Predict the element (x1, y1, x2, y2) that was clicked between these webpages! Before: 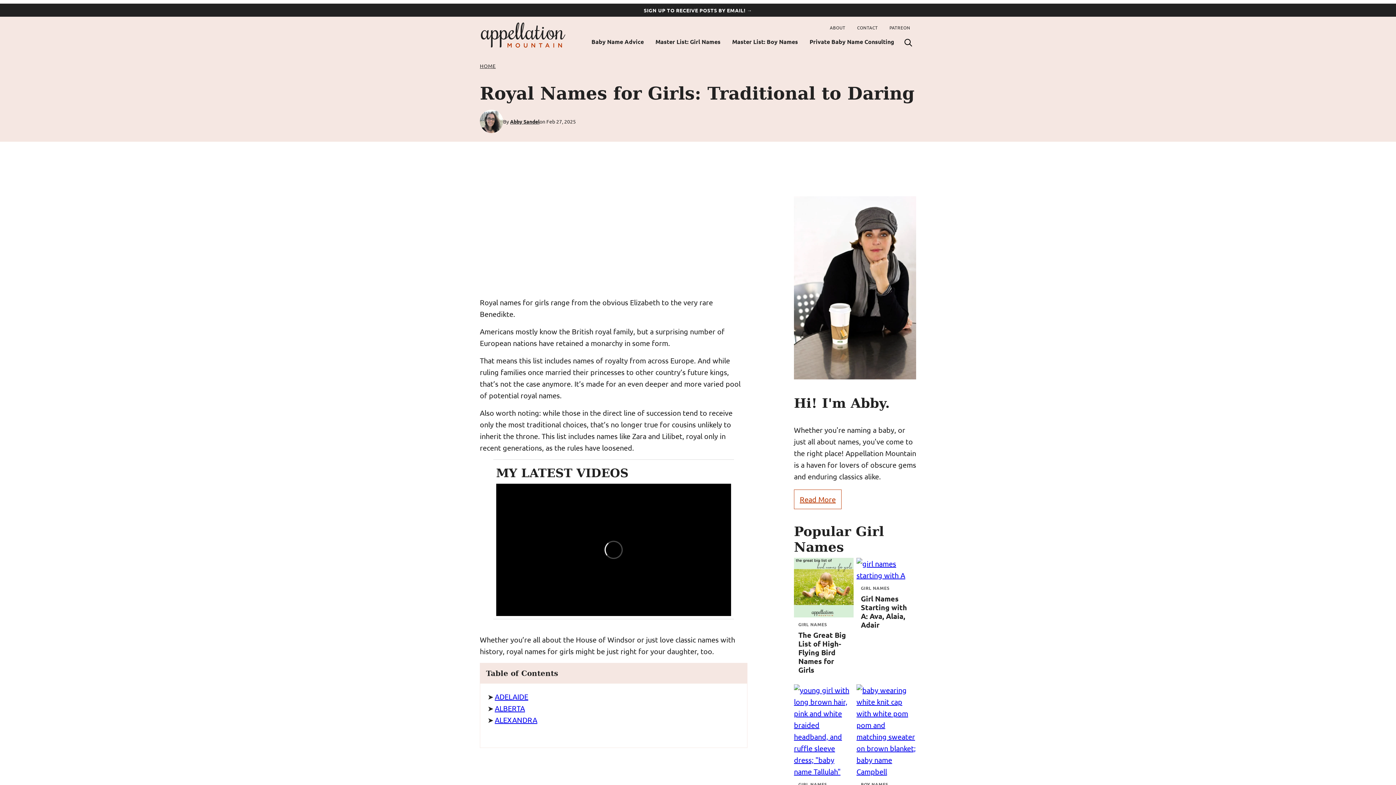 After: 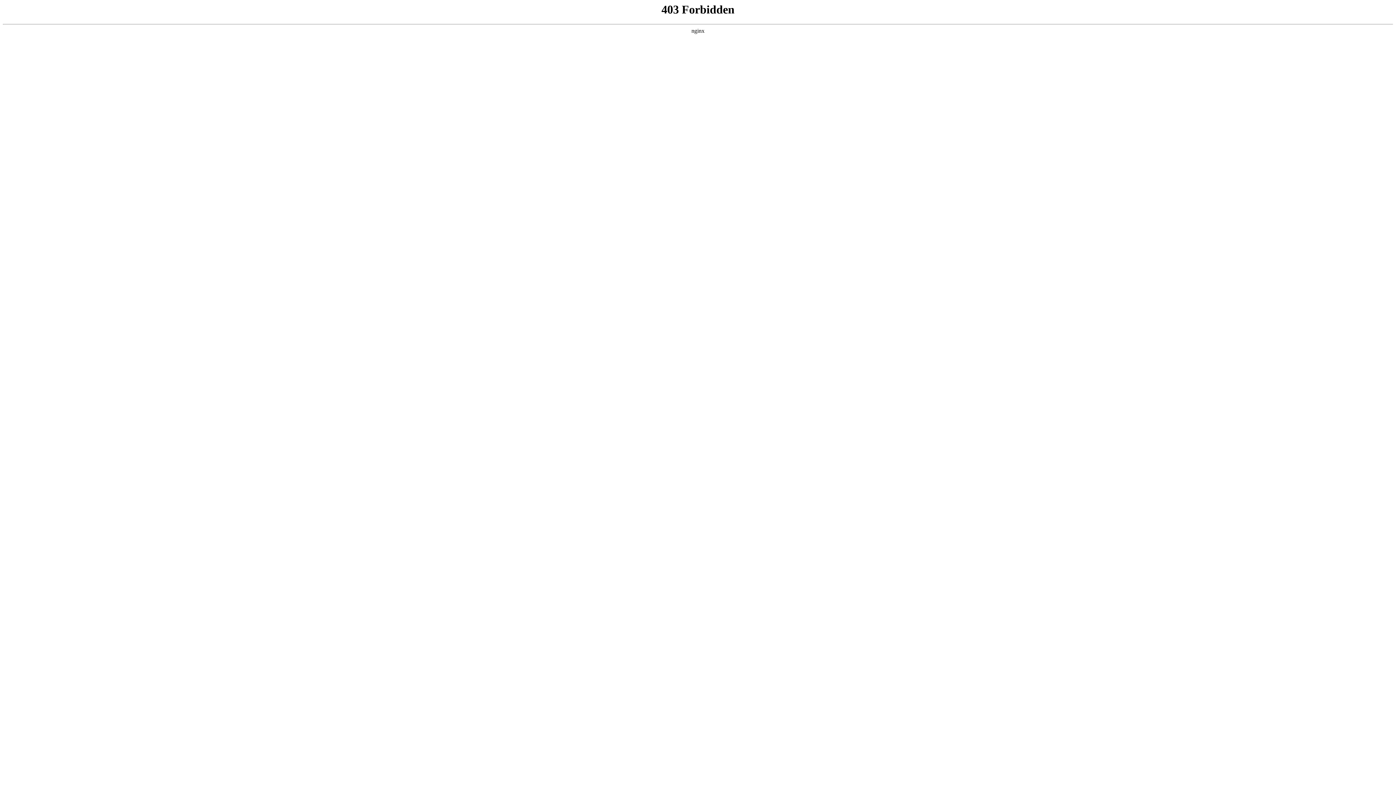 Action: label: Private Baby Name Consulting bbox: (804, 34, 900, 48)